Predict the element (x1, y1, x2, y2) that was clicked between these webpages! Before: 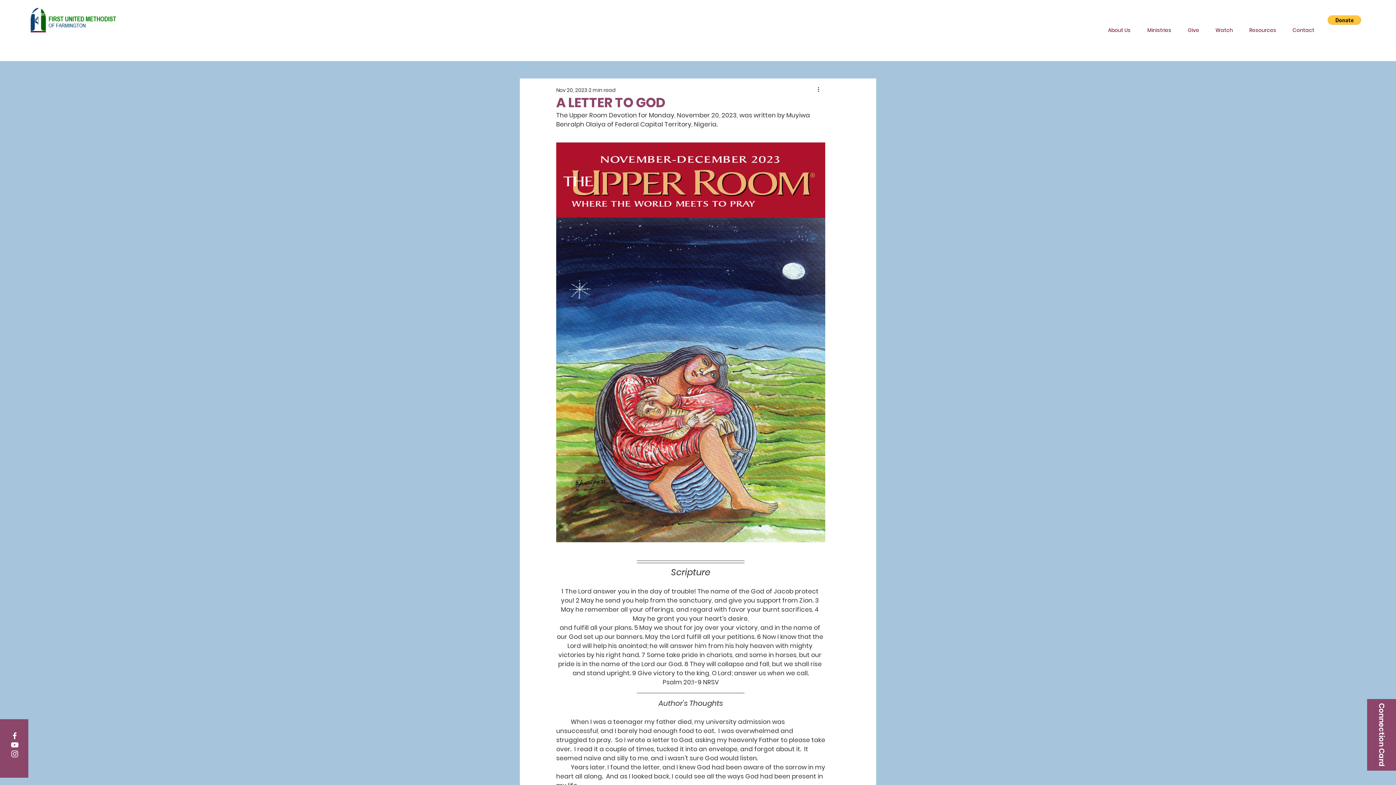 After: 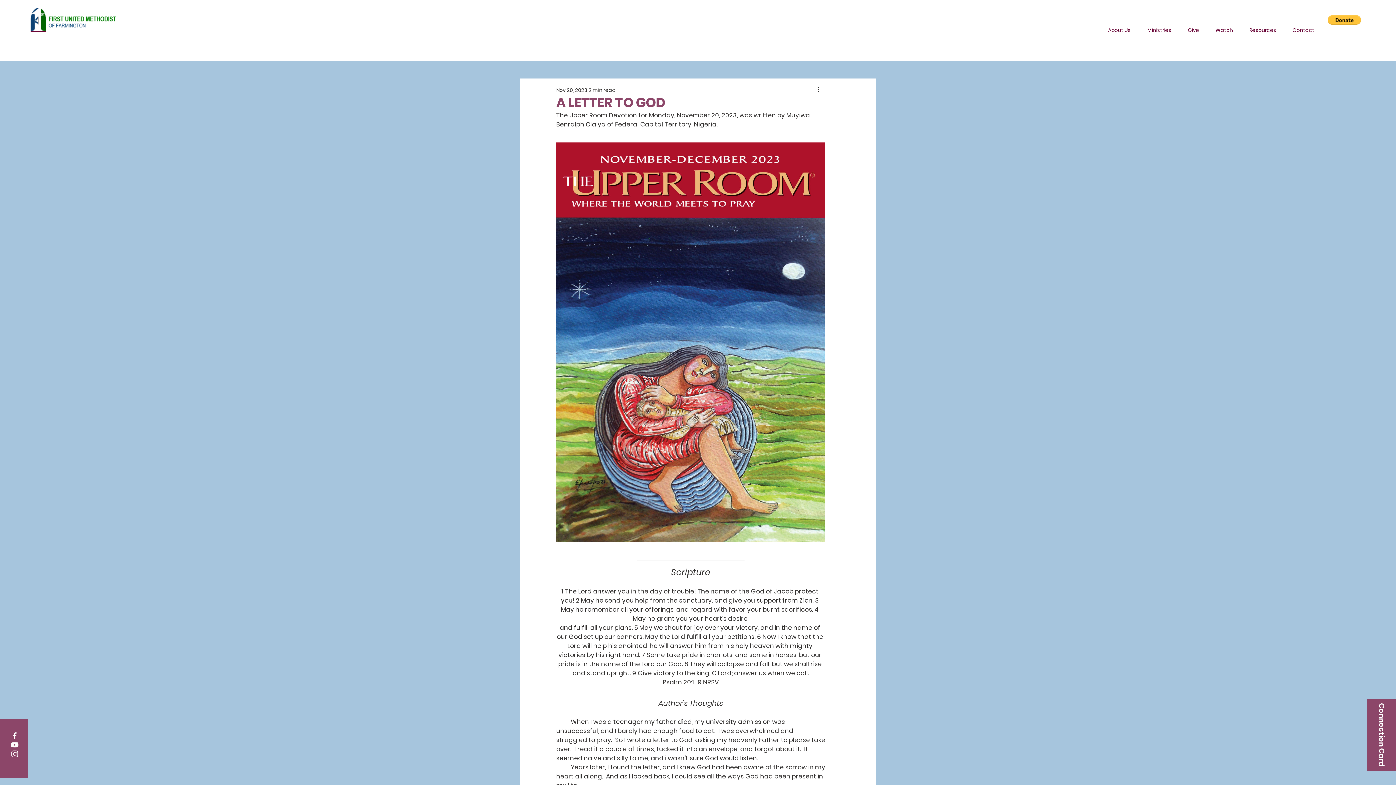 Action: label: Connection Card bbox: (1367, 699, 1396, 770)